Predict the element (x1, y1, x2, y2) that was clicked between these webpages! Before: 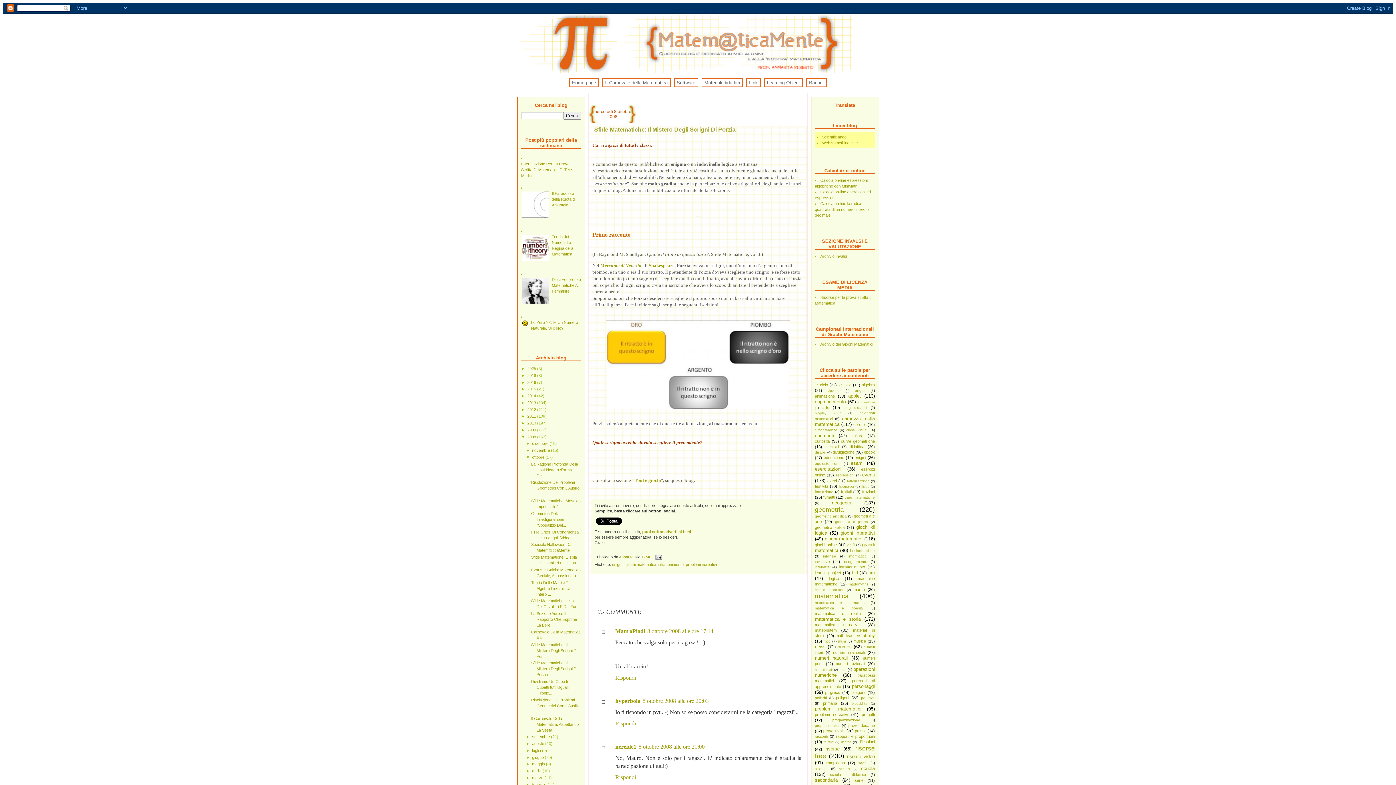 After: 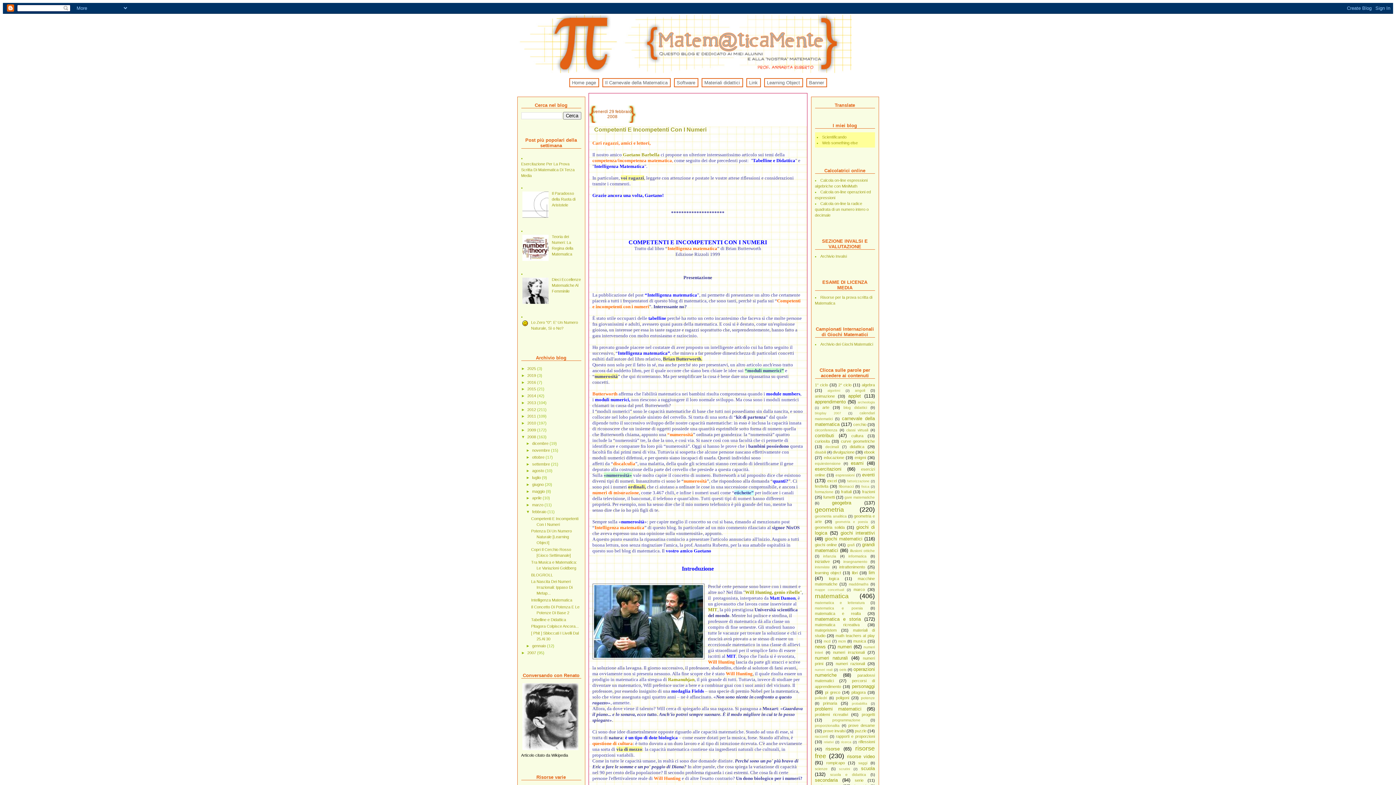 Action: bbox: (532, 782, 547, 787) label: febbraio 